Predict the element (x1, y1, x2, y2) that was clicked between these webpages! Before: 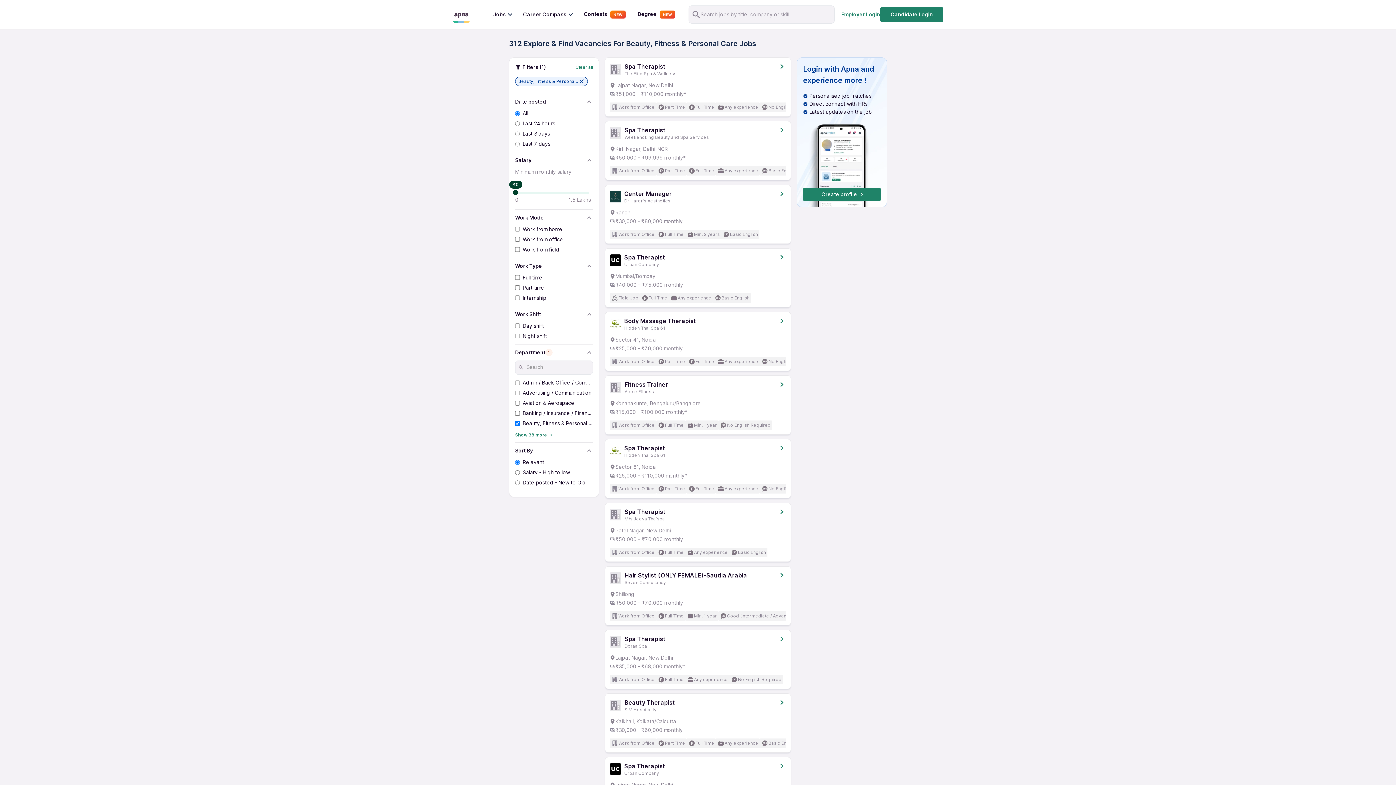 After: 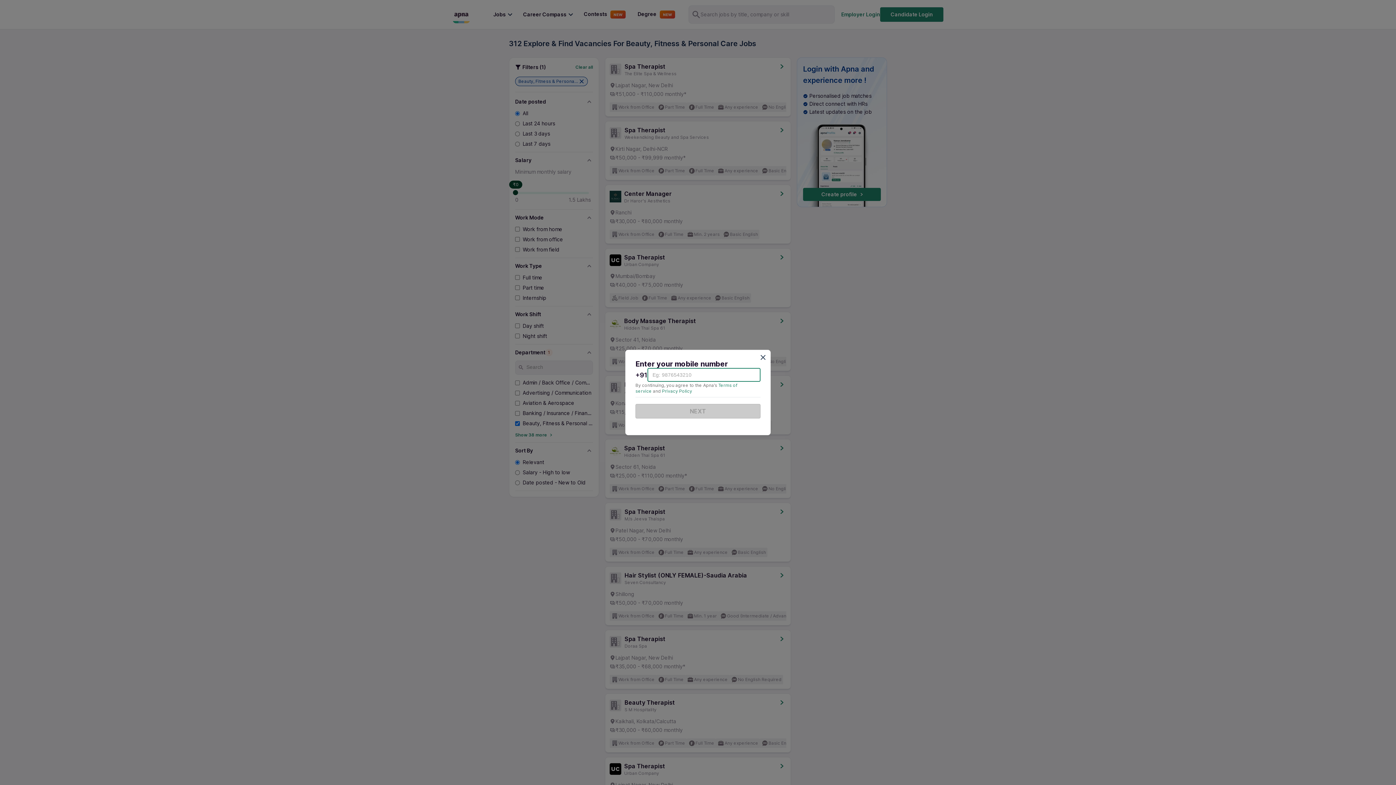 Action: bbox: (803, 188, 881, 201) label: Create profile